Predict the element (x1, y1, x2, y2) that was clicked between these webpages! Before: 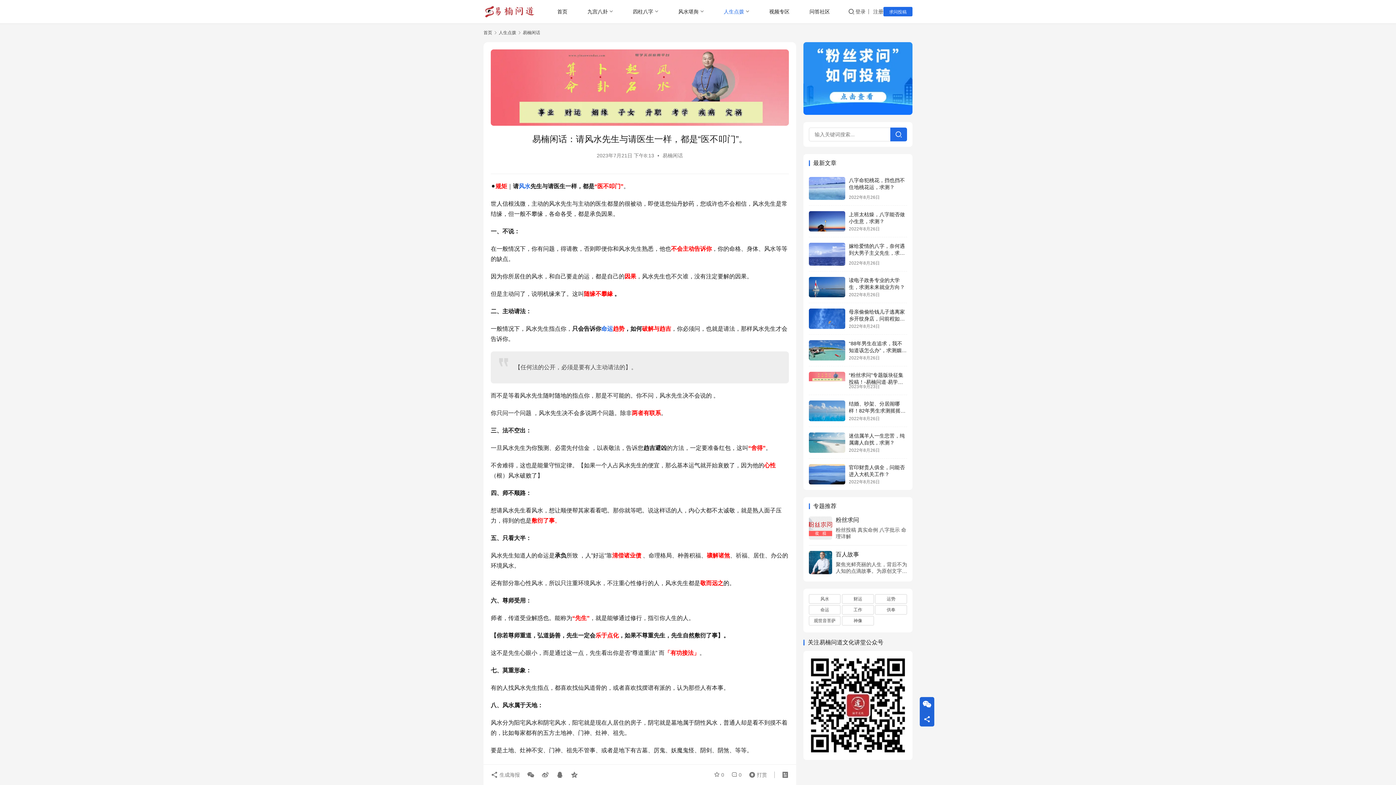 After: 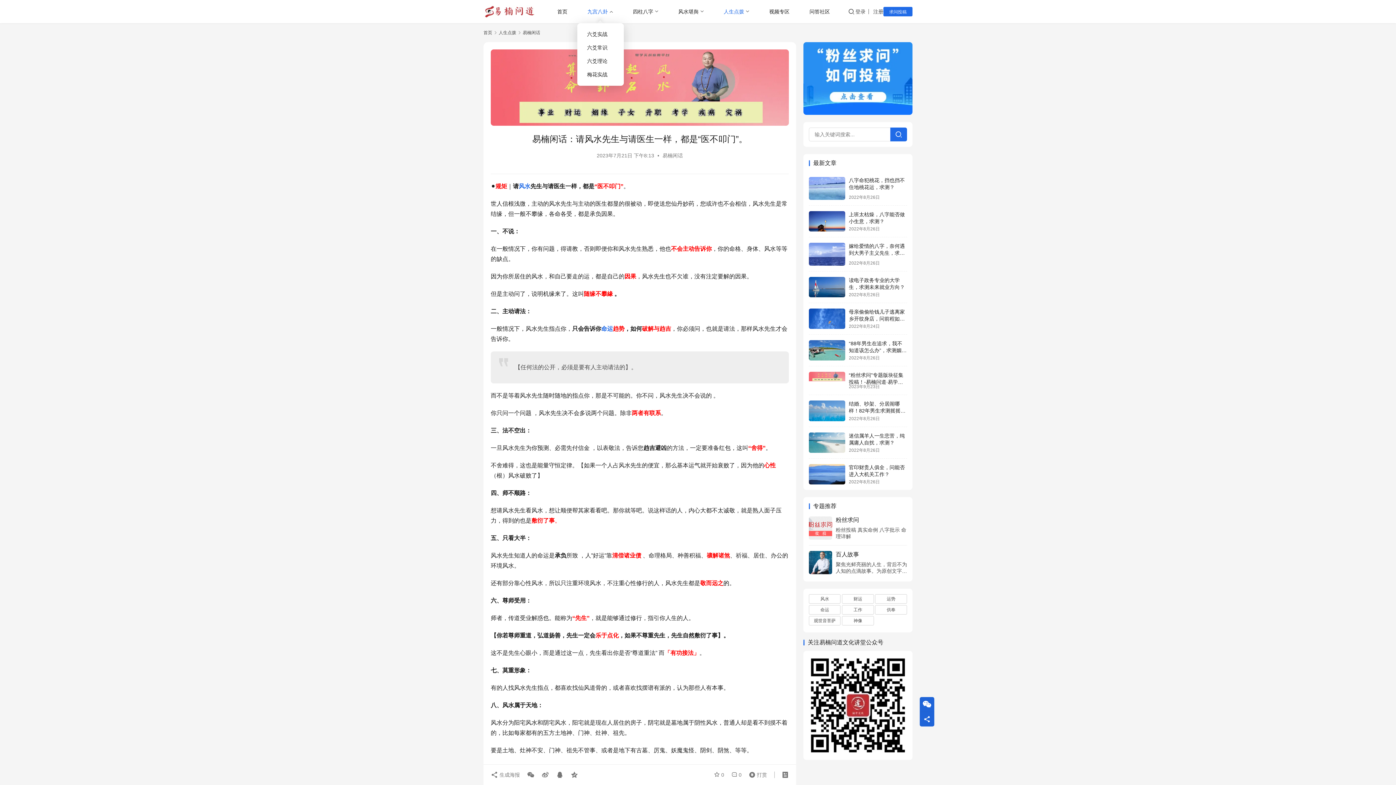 Action: label: 九宫八卦 bbox: (577, 0, 623, 23)